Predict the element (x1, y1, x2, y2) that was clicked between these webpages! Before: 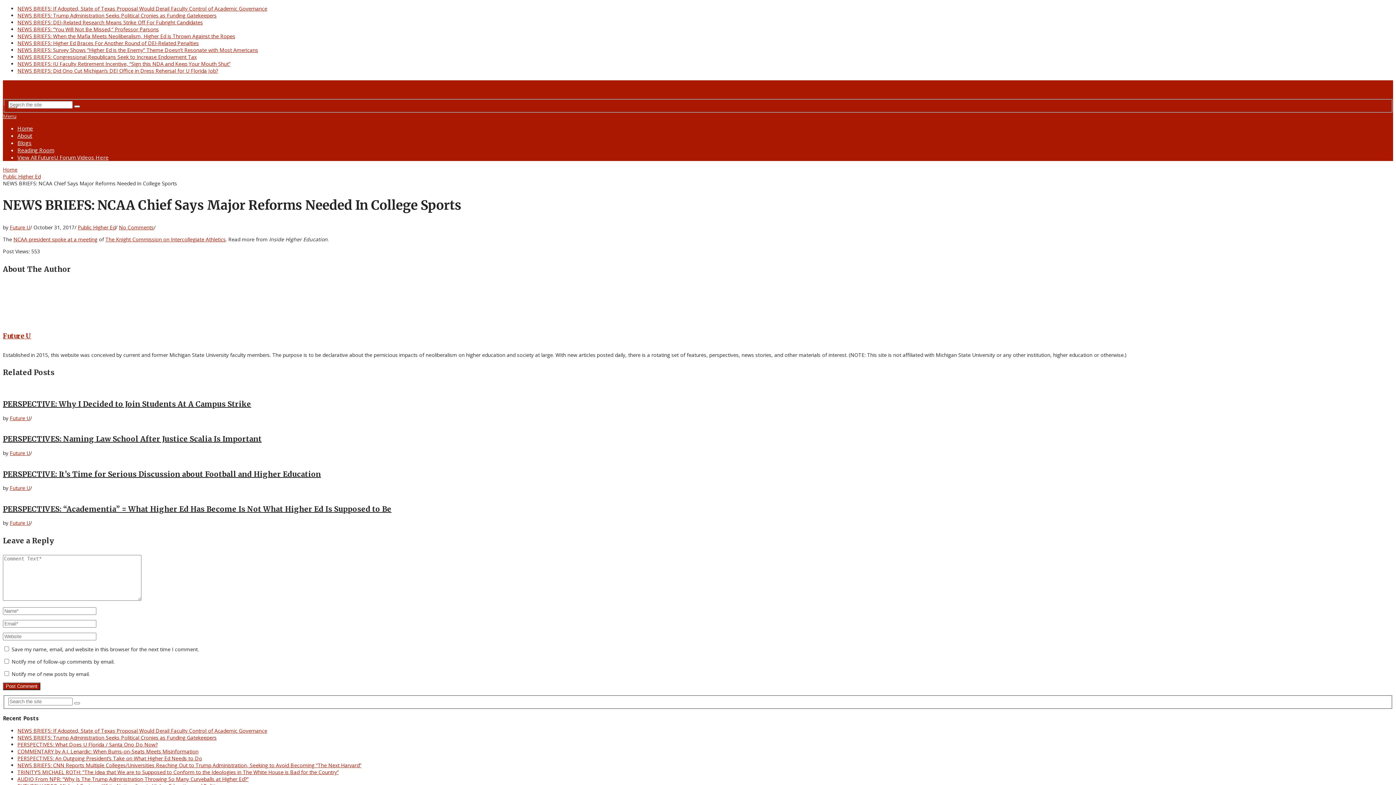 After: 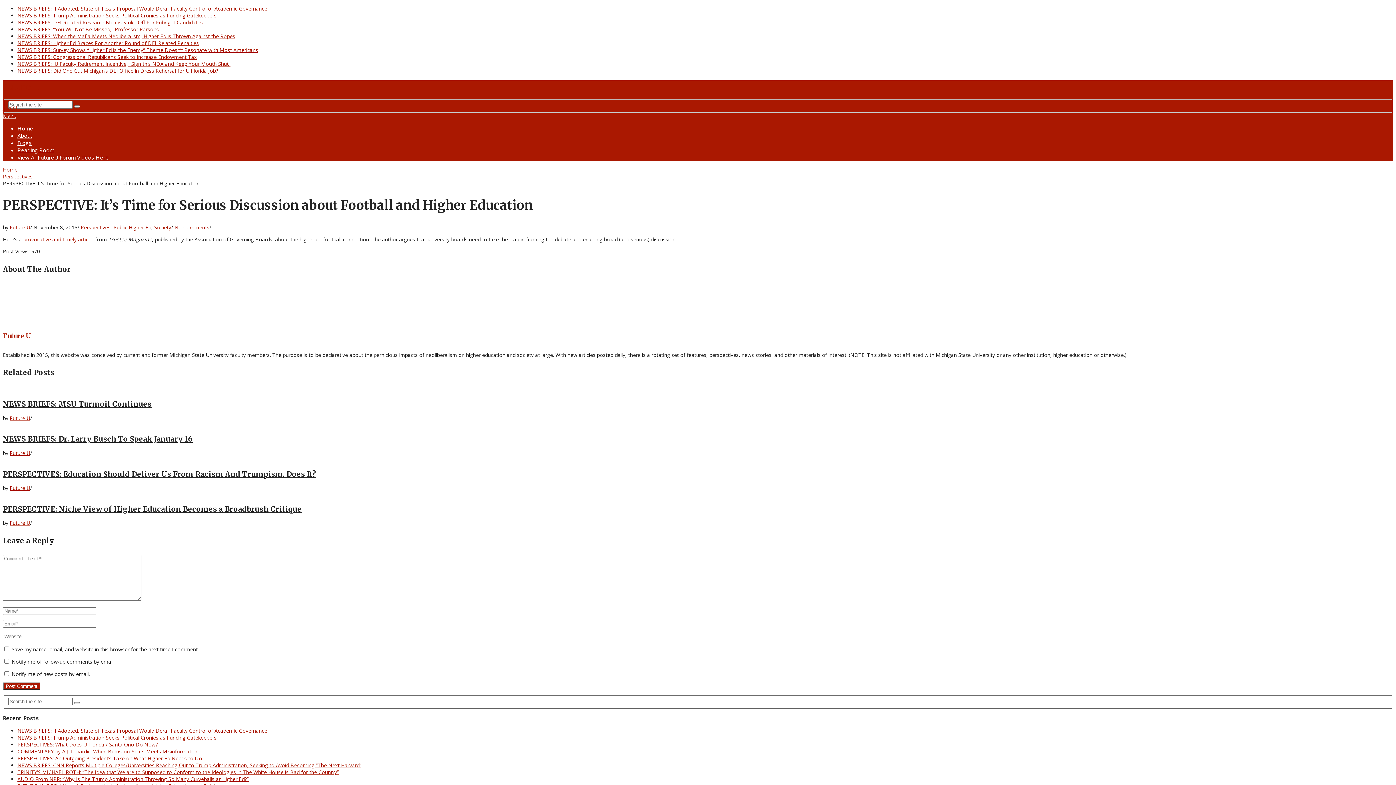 Action: bbox: (2, 469, 321, 478) label: PERSPECTIVE: It’s Time for Serious Discussion about Football and Higher Education